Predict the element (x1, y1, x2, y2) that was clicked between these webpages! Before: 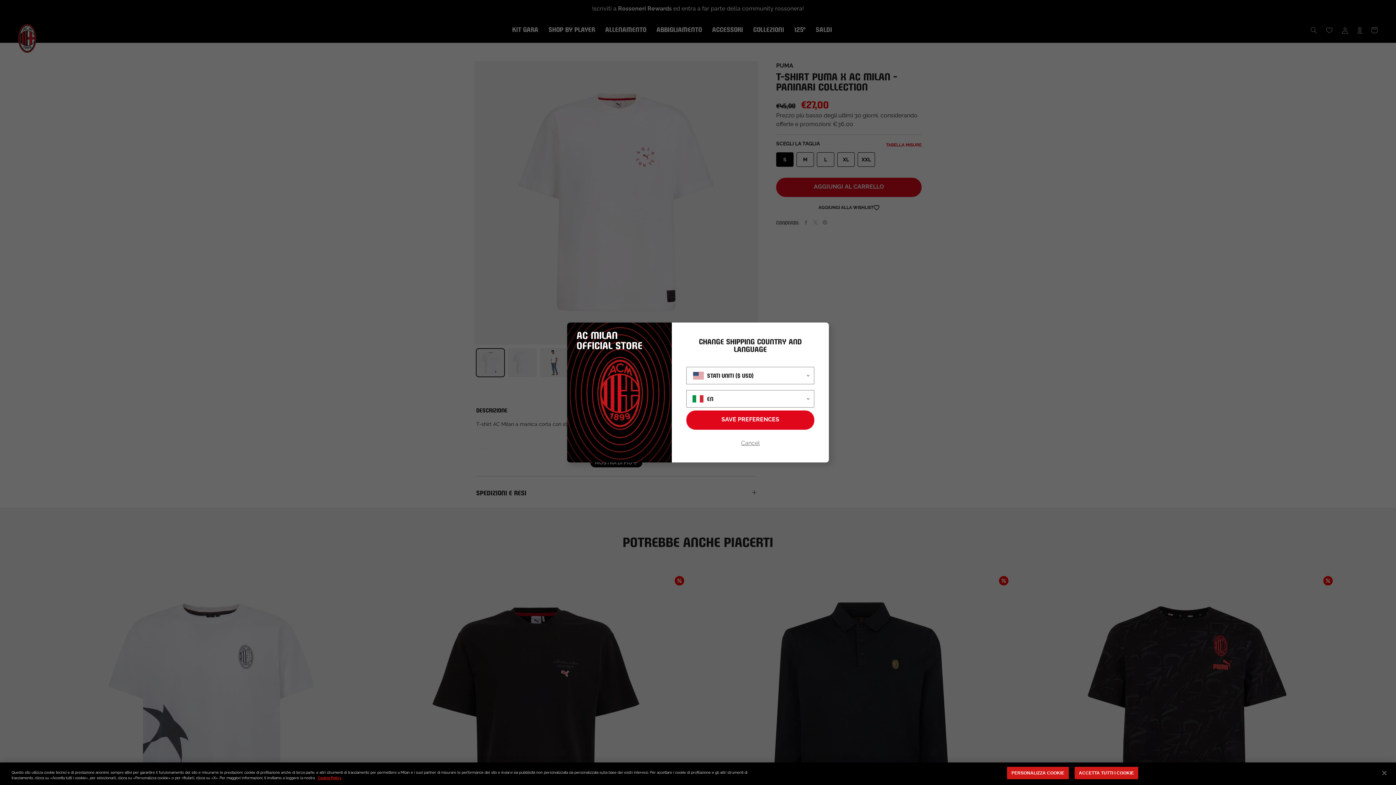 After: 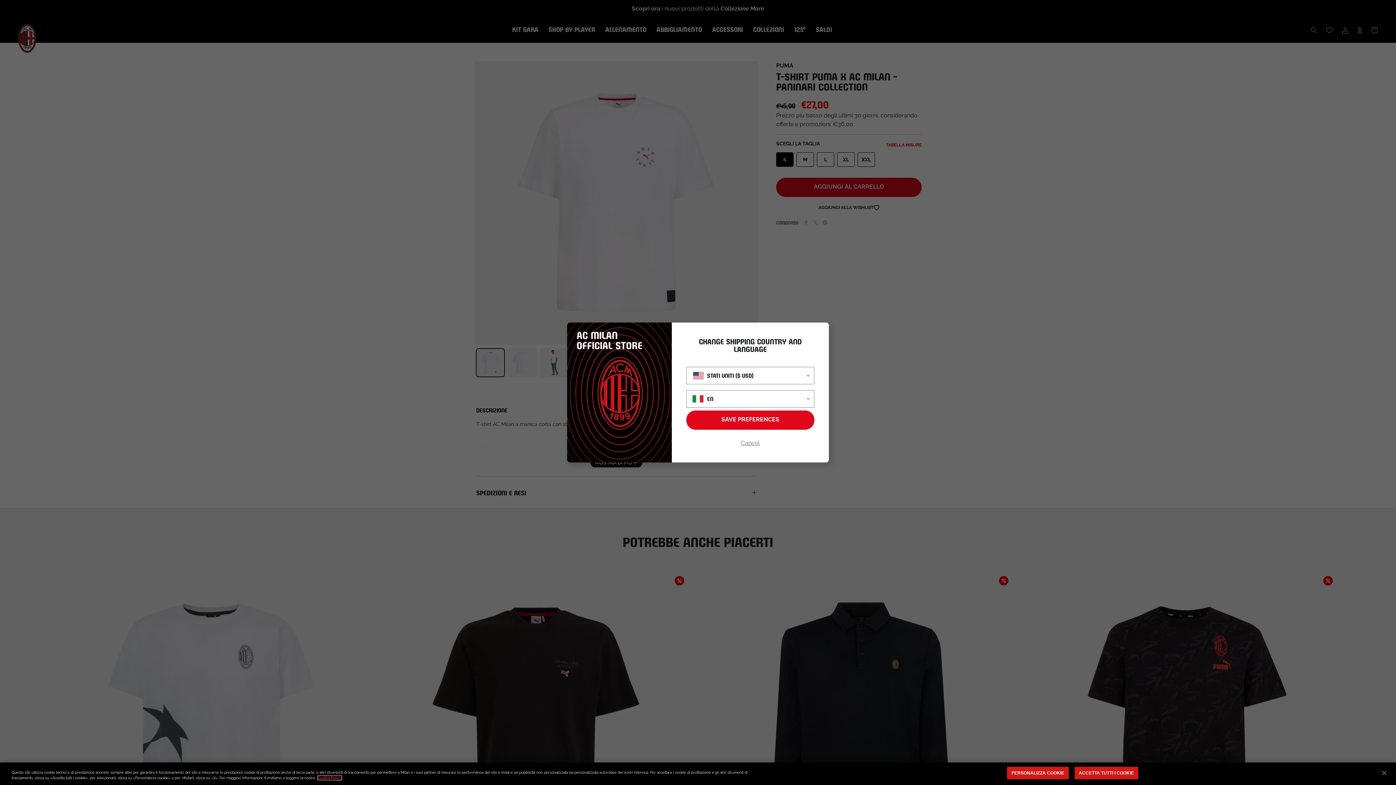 Action: label: Maggiori informazioni sulla tua privacy, apre in una nuova scheda bbox: (317, 776, 341, 780)